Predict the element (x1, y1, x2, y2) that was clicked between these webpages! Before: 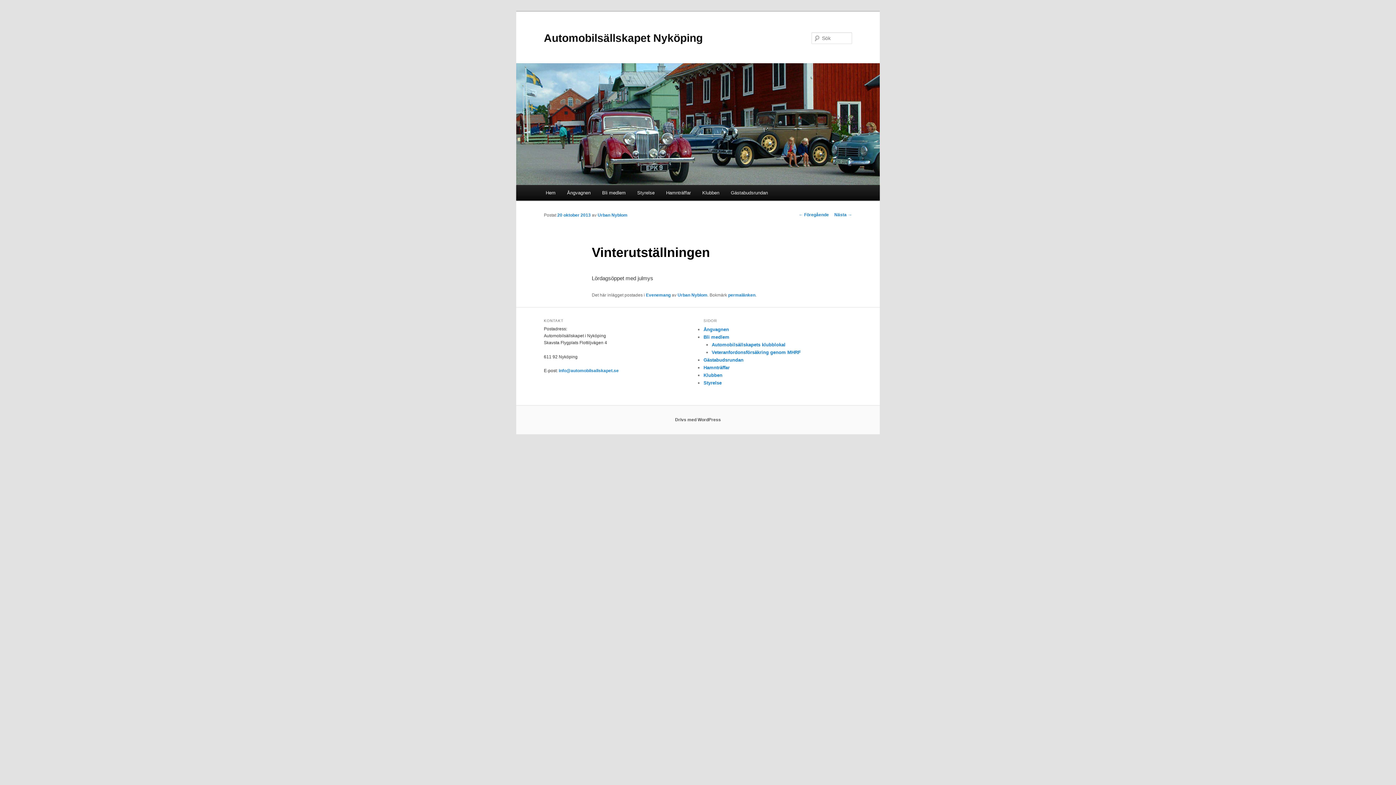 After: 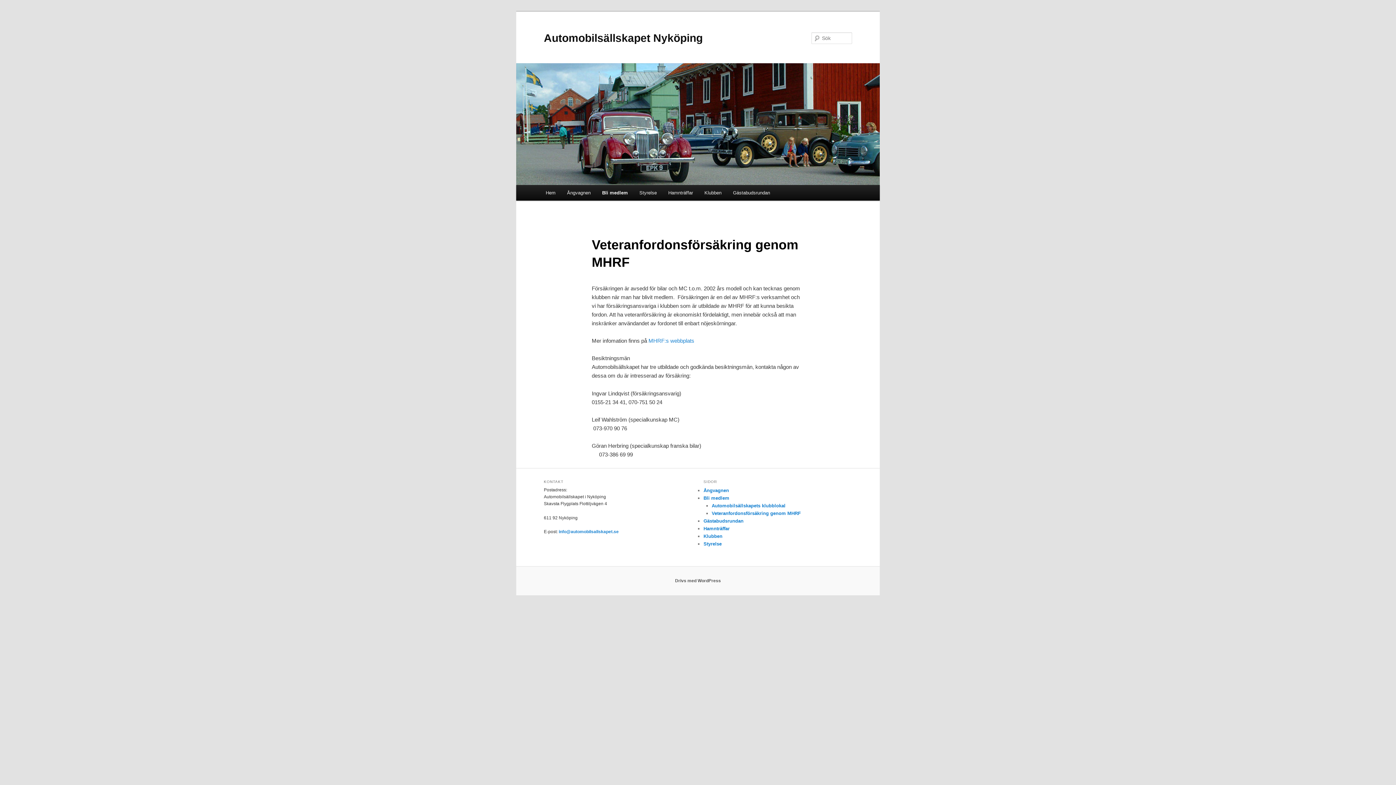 Action: bbox: (711, 349, 801, 355) label: Veteranfordonsförsäkring genom MHRF